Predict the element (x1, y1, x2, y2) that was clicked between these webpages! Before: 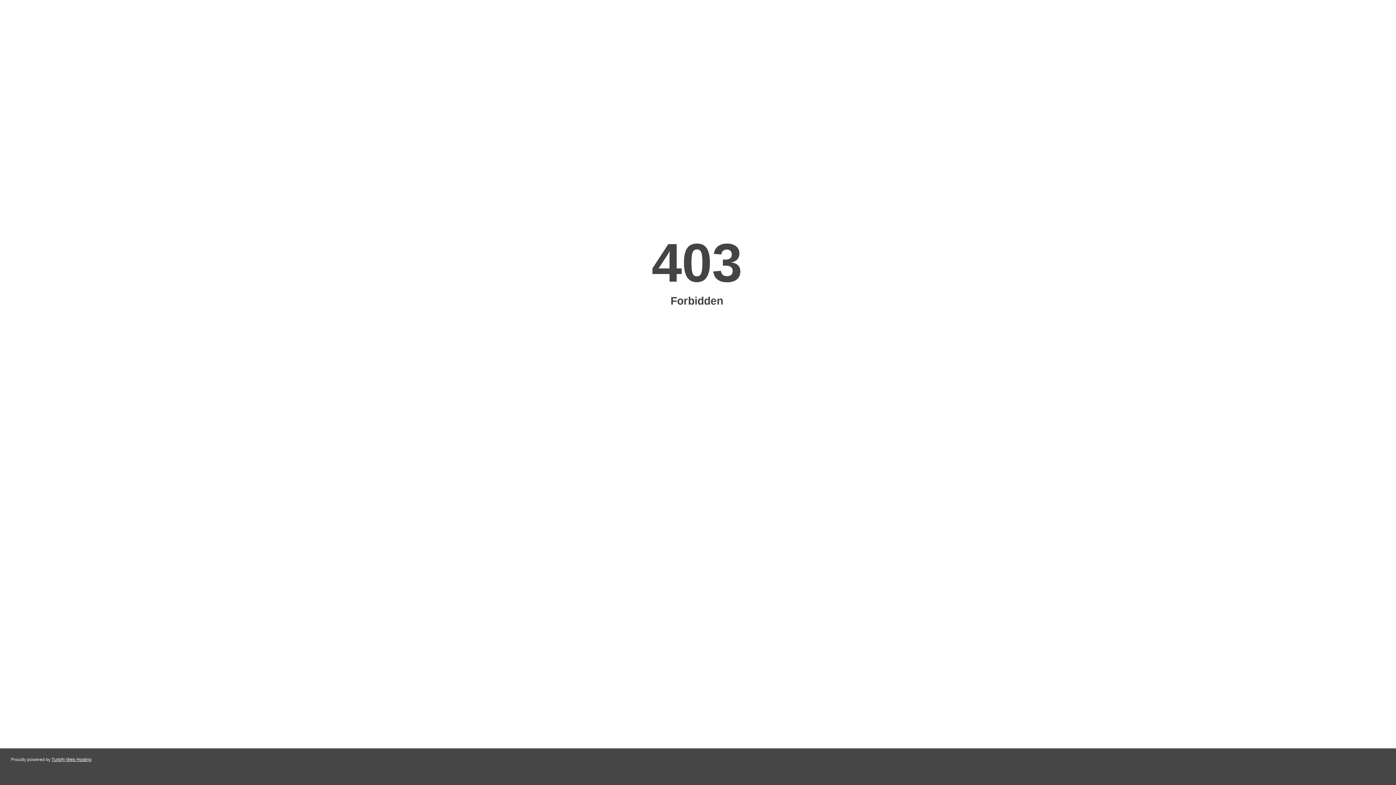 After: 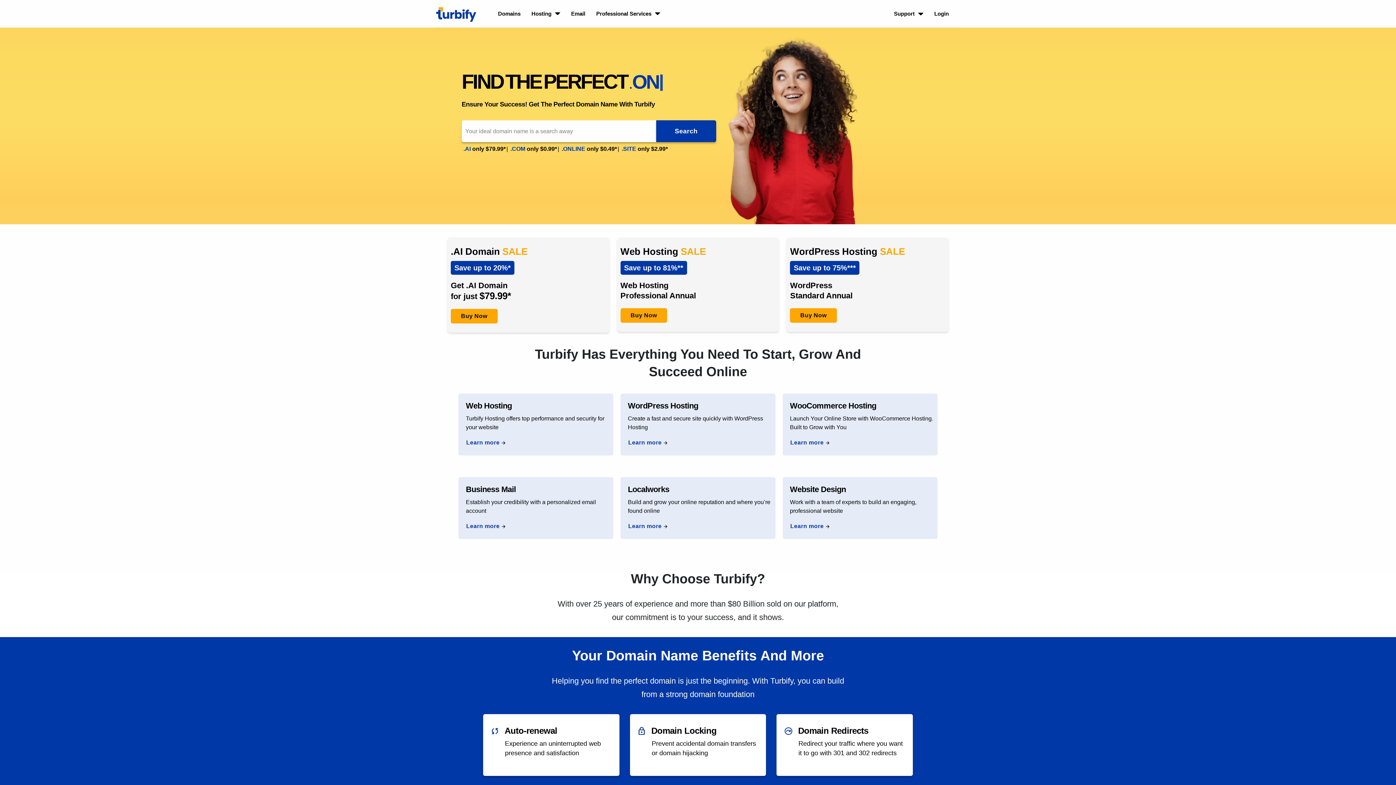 Action: label: Turbify Web Hosting bbox: (51, 757, 91, 762)